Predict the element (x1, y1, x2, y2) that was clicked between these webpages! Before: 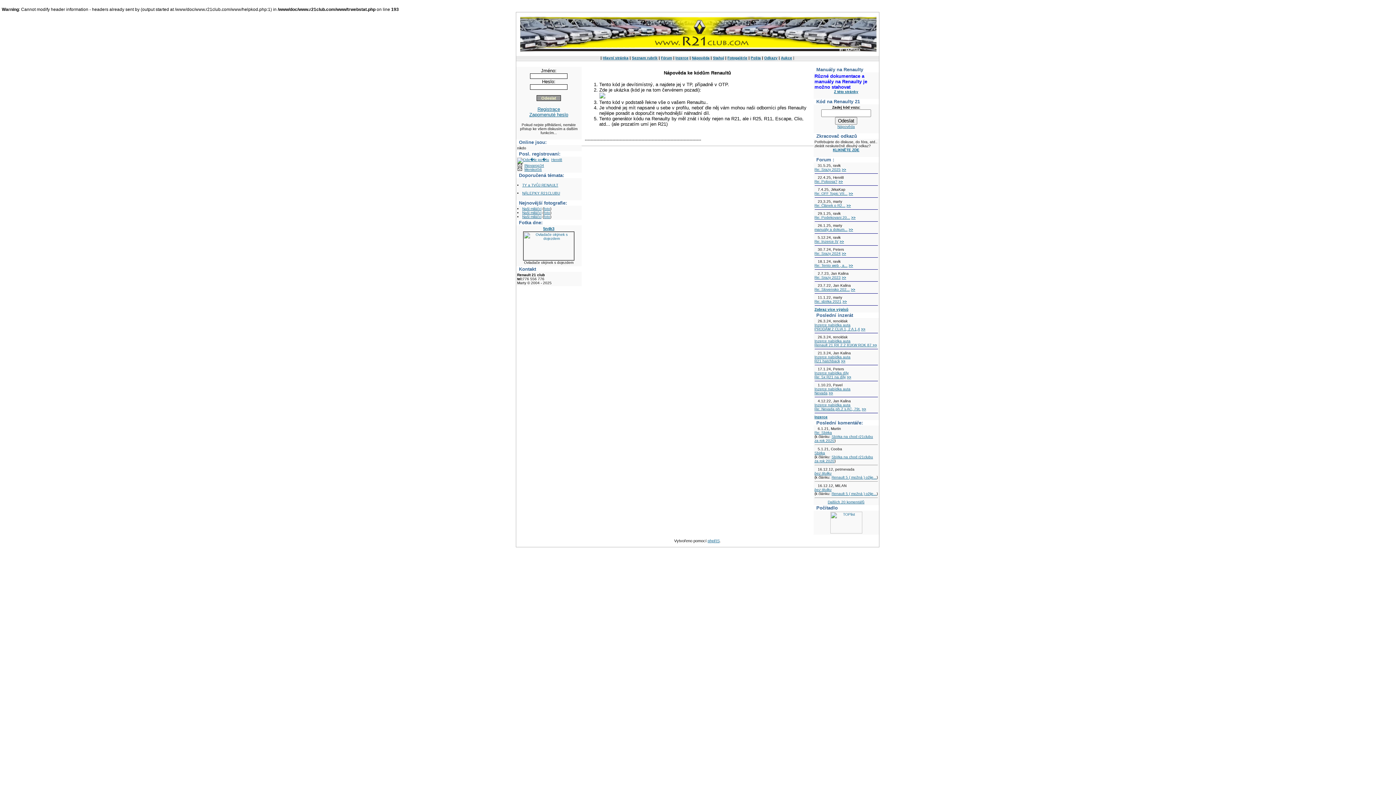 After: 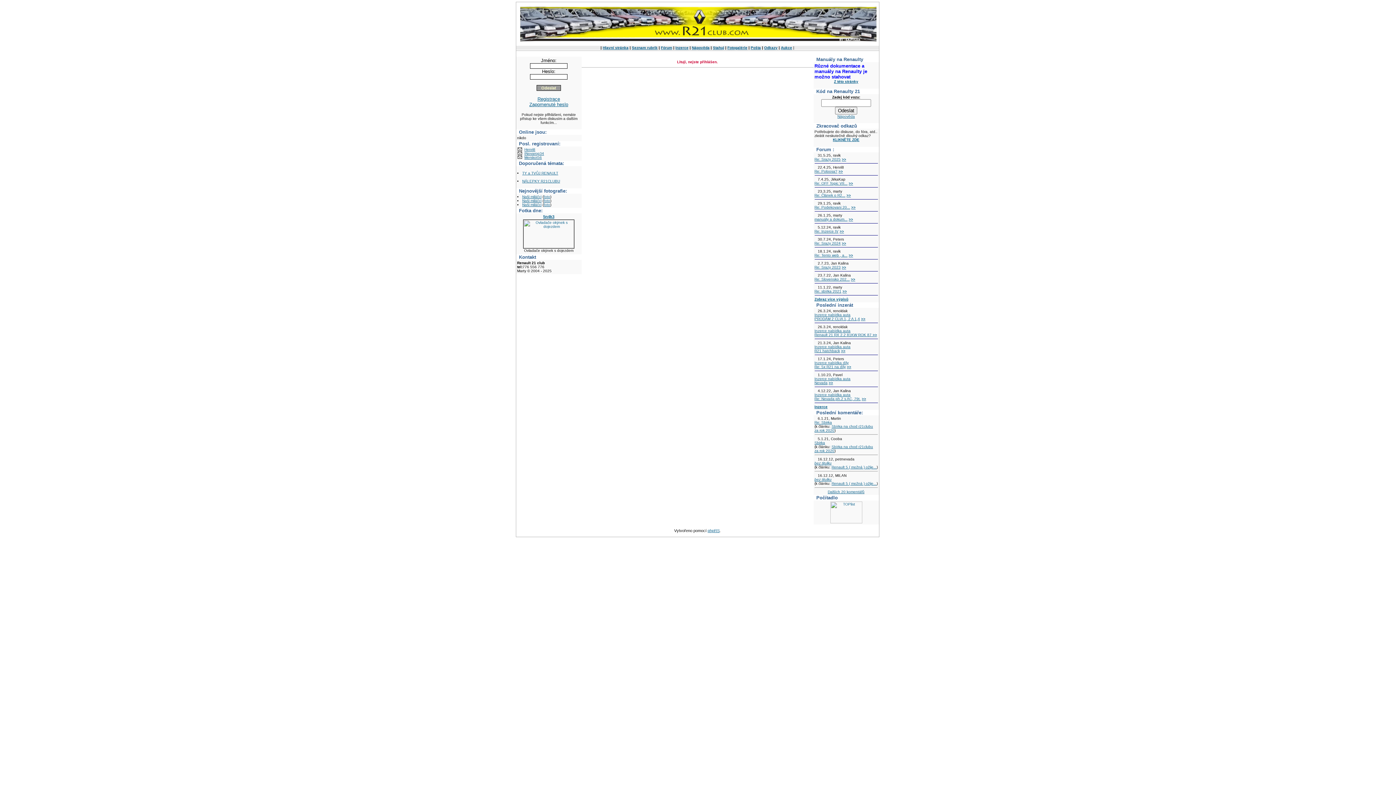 Action: bbox: (750, 56, 761, 60) label: Pošta